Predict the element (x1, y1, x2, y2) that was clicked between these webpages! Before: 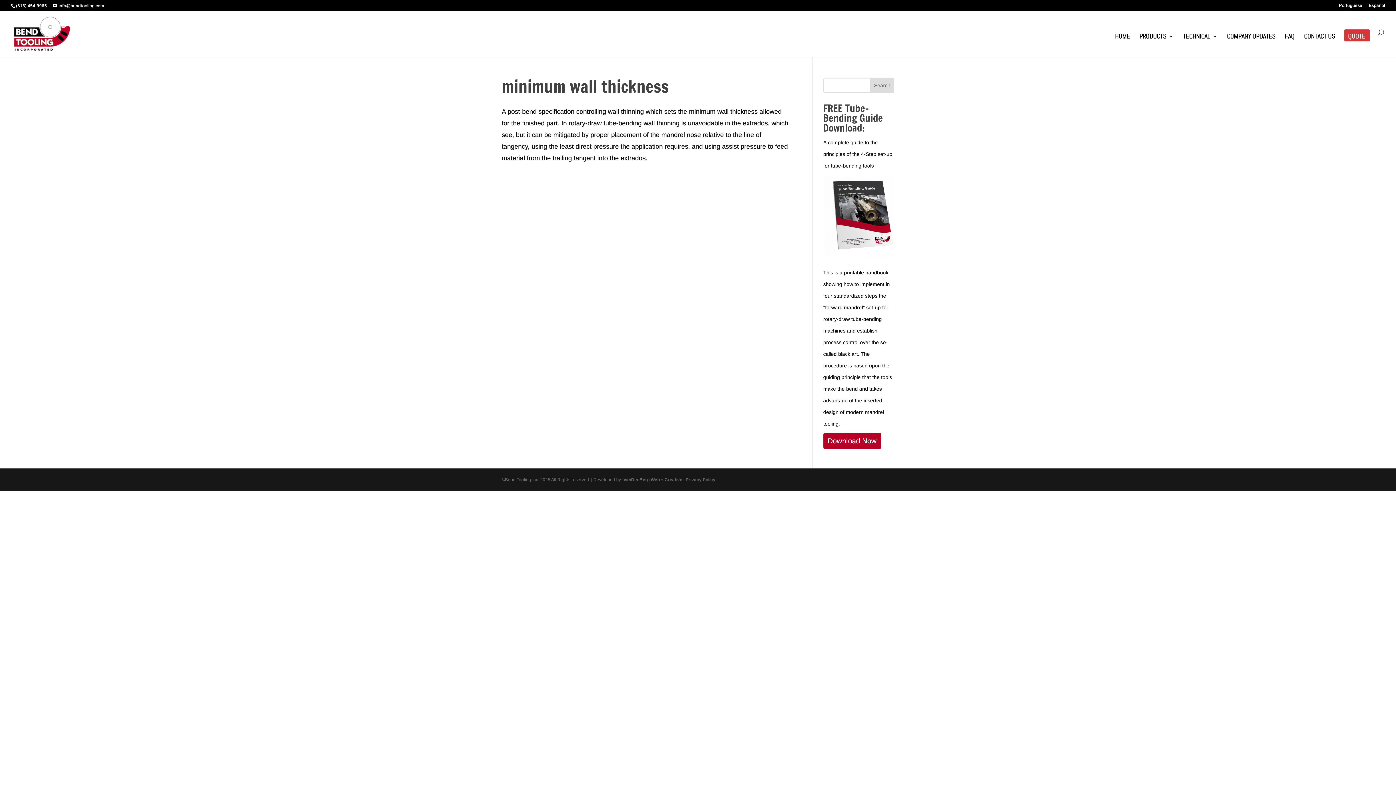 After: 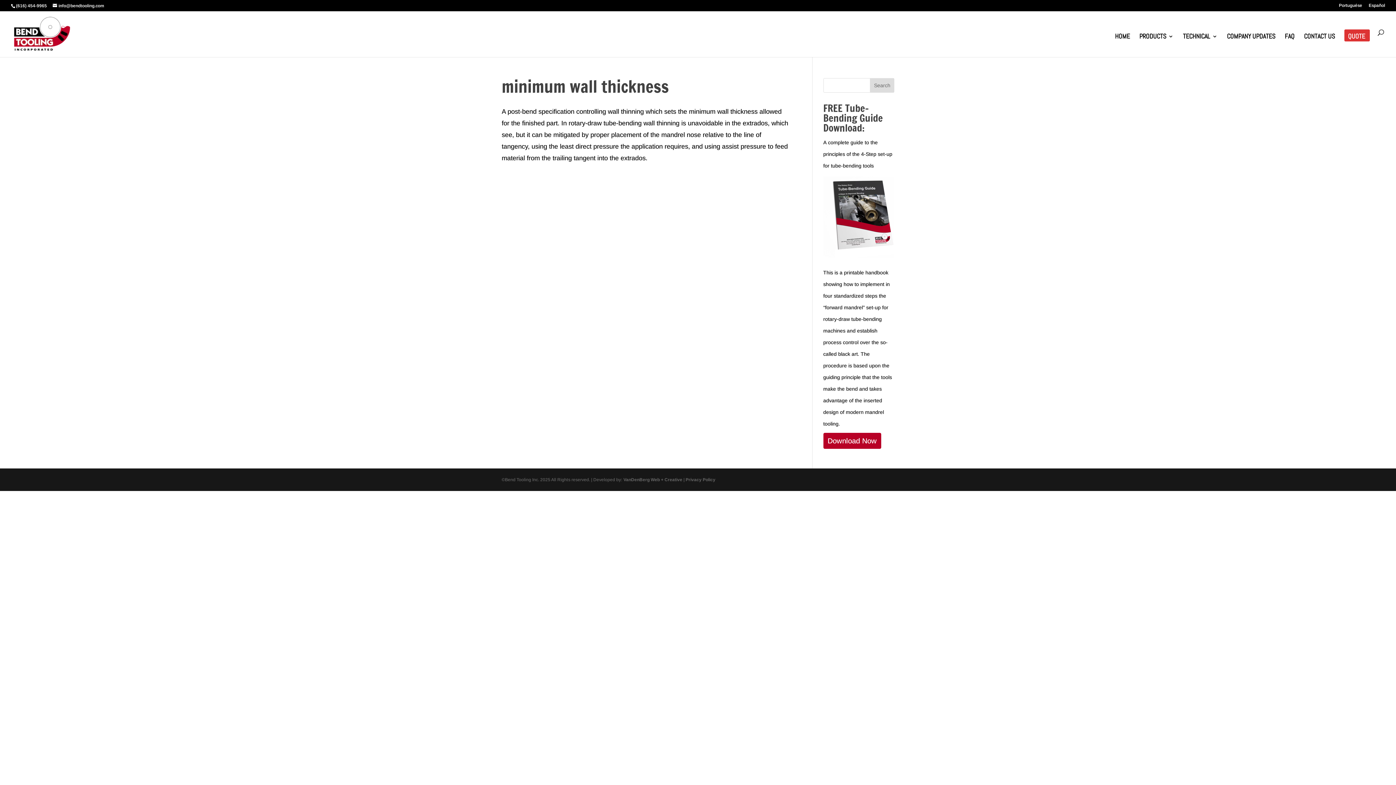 Action: label: (616) 454-9965  bbox: (16, 3, 48, 8)